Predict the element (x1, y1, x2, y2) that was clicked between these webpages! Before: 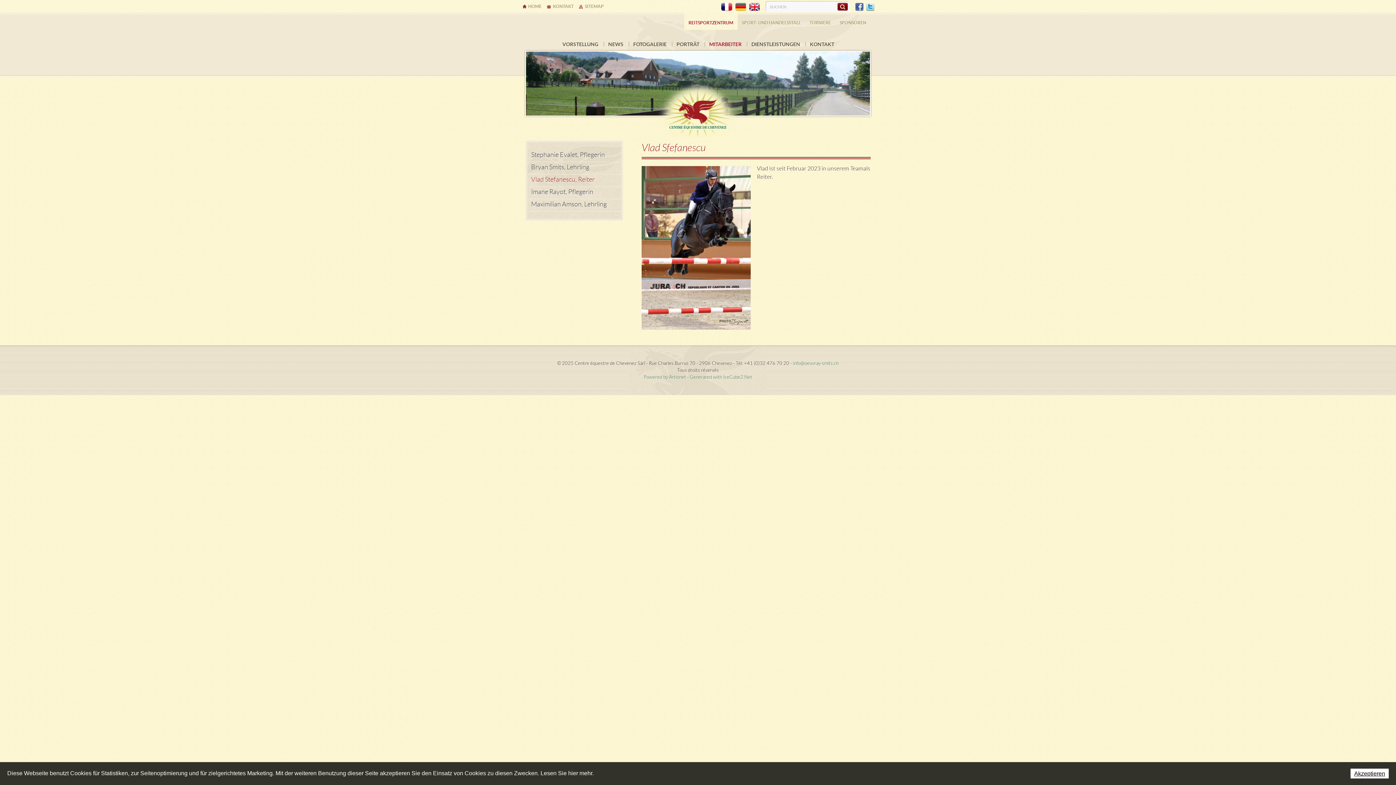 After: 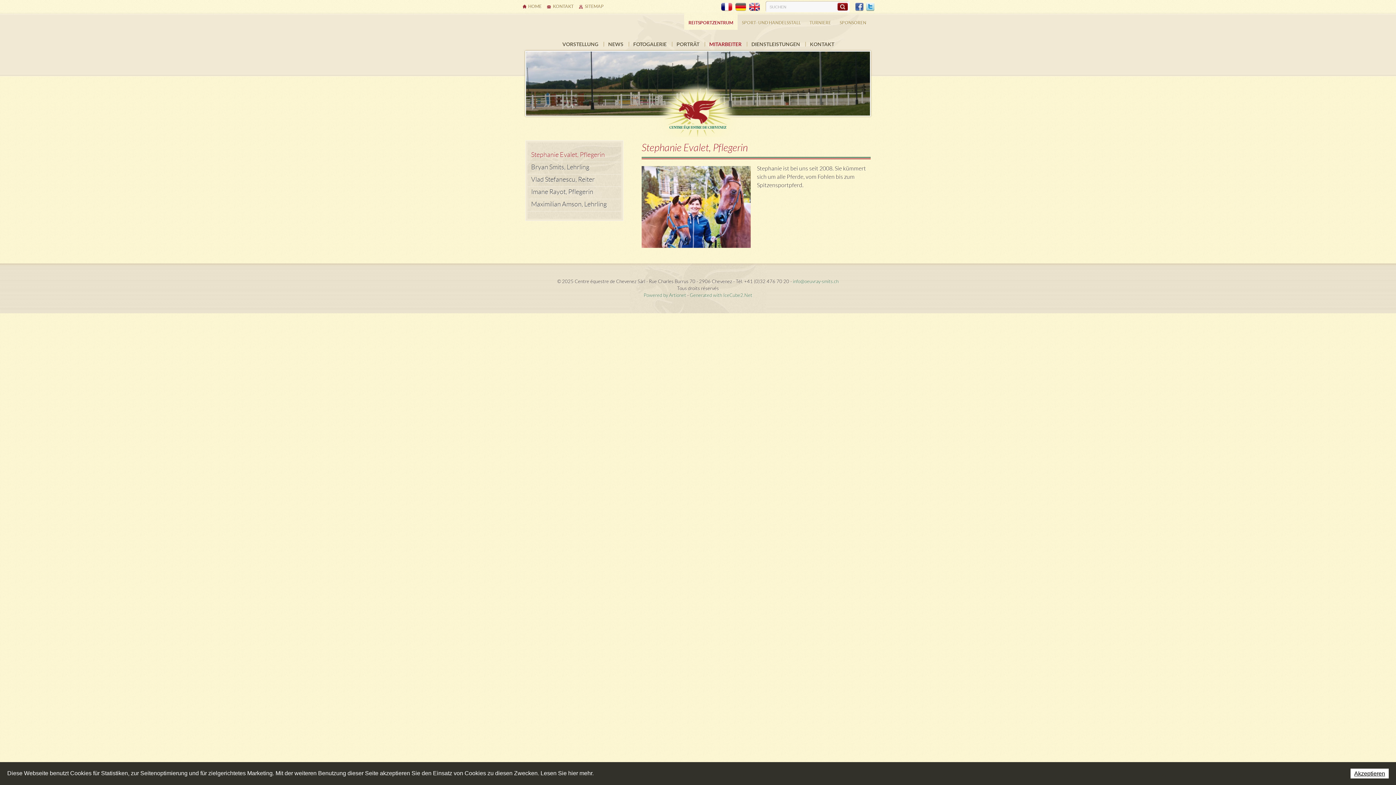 Action: label: Stephanie Evalet, Pflegerin bbox: (531, 151, 605, 158)